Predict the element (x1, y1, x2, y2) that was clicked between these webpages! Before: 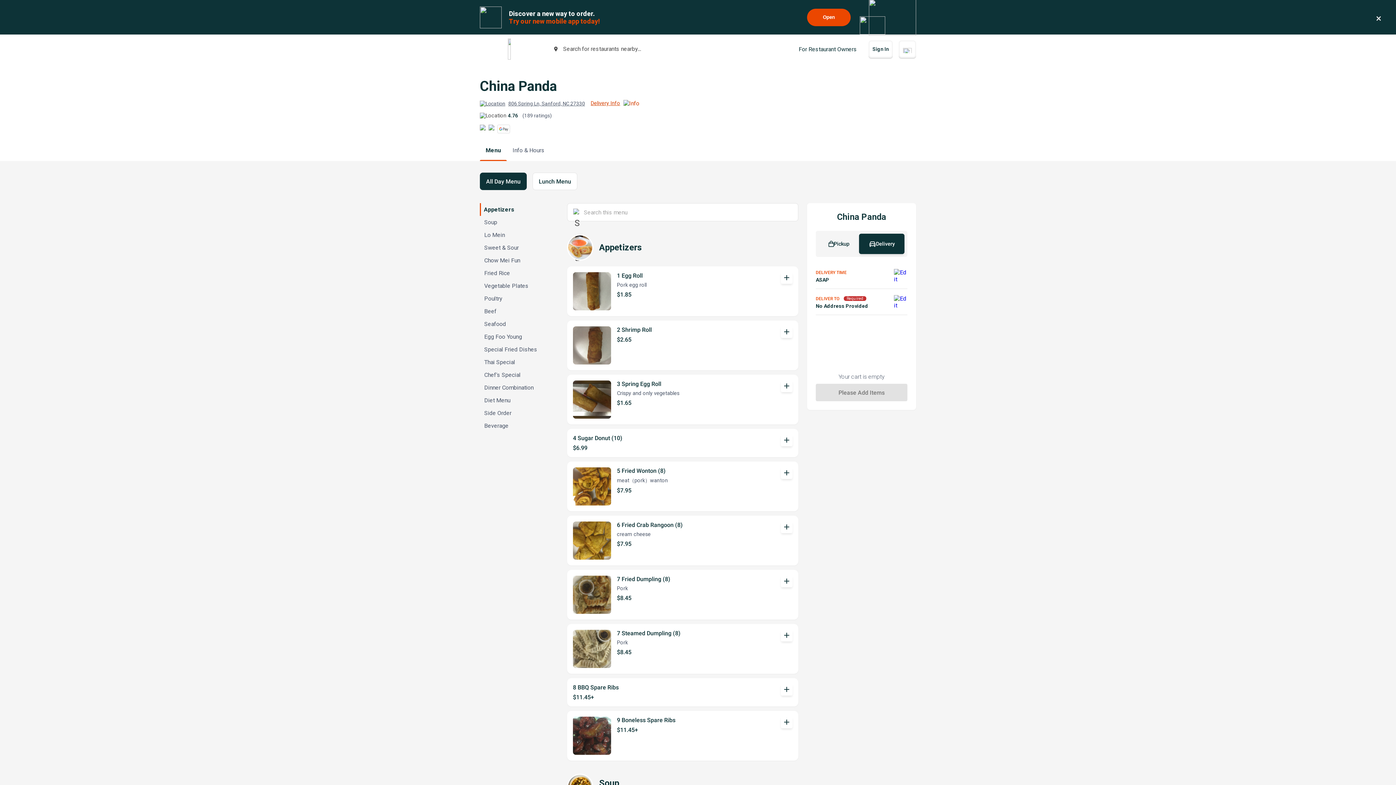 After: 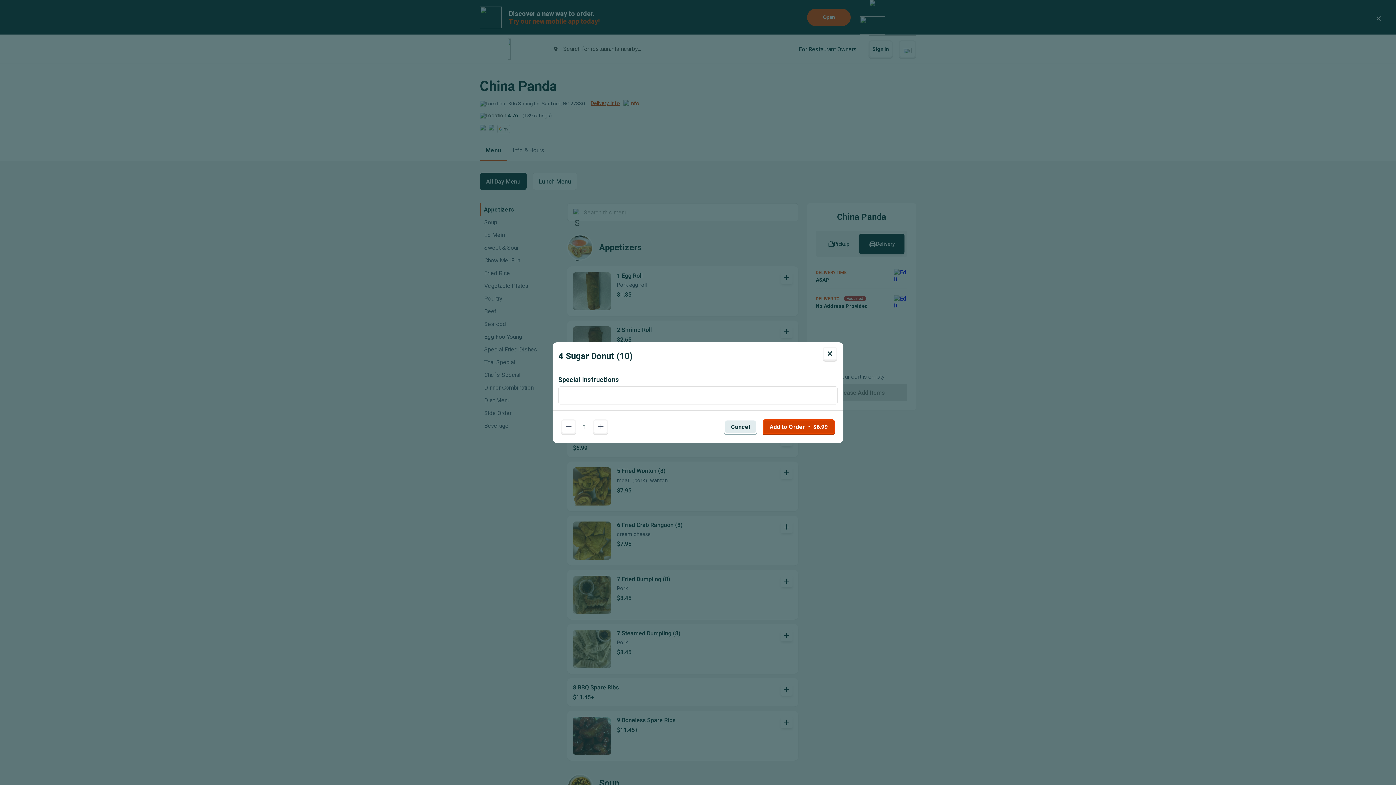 Action: label: 4 Sugar Donut (10)
$6.99
add bbox: (567, 429, 798, 457)